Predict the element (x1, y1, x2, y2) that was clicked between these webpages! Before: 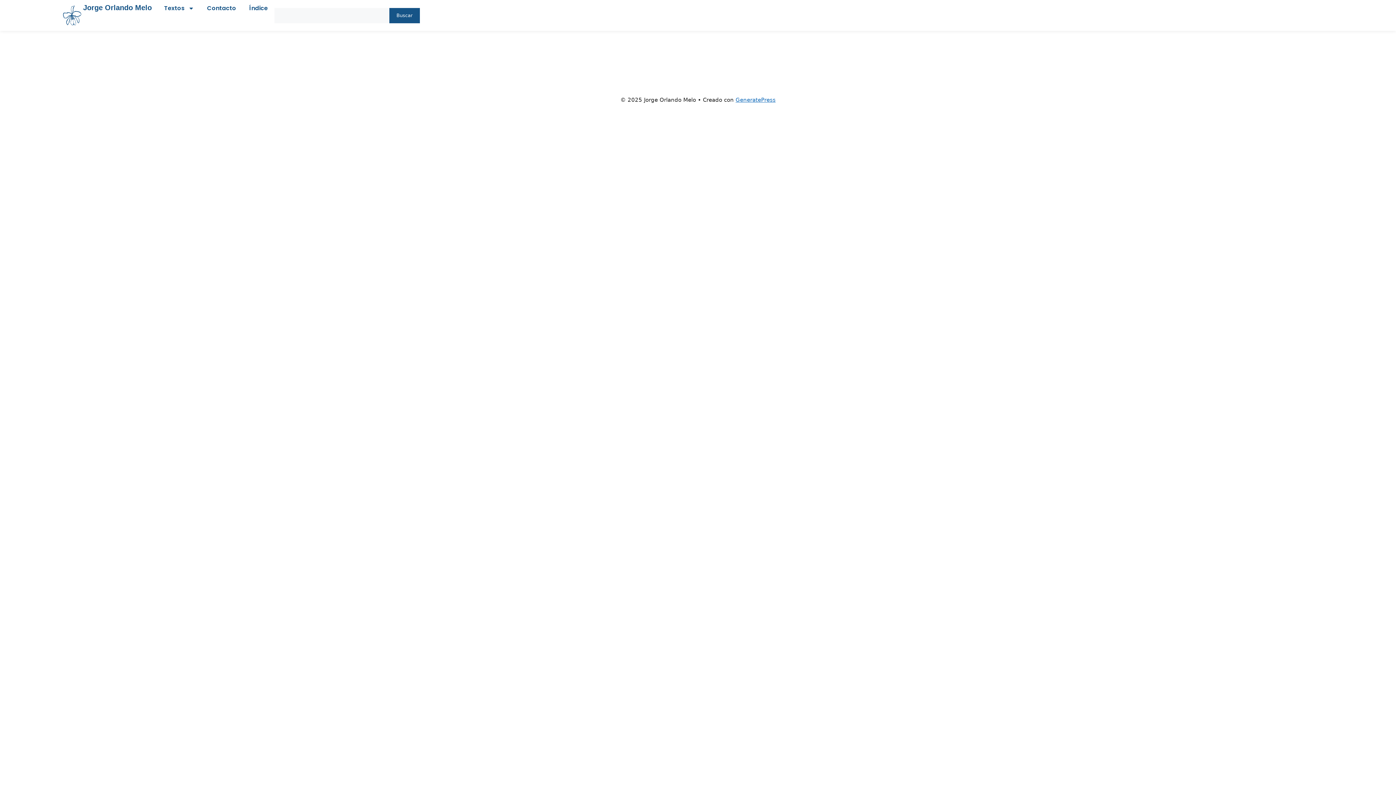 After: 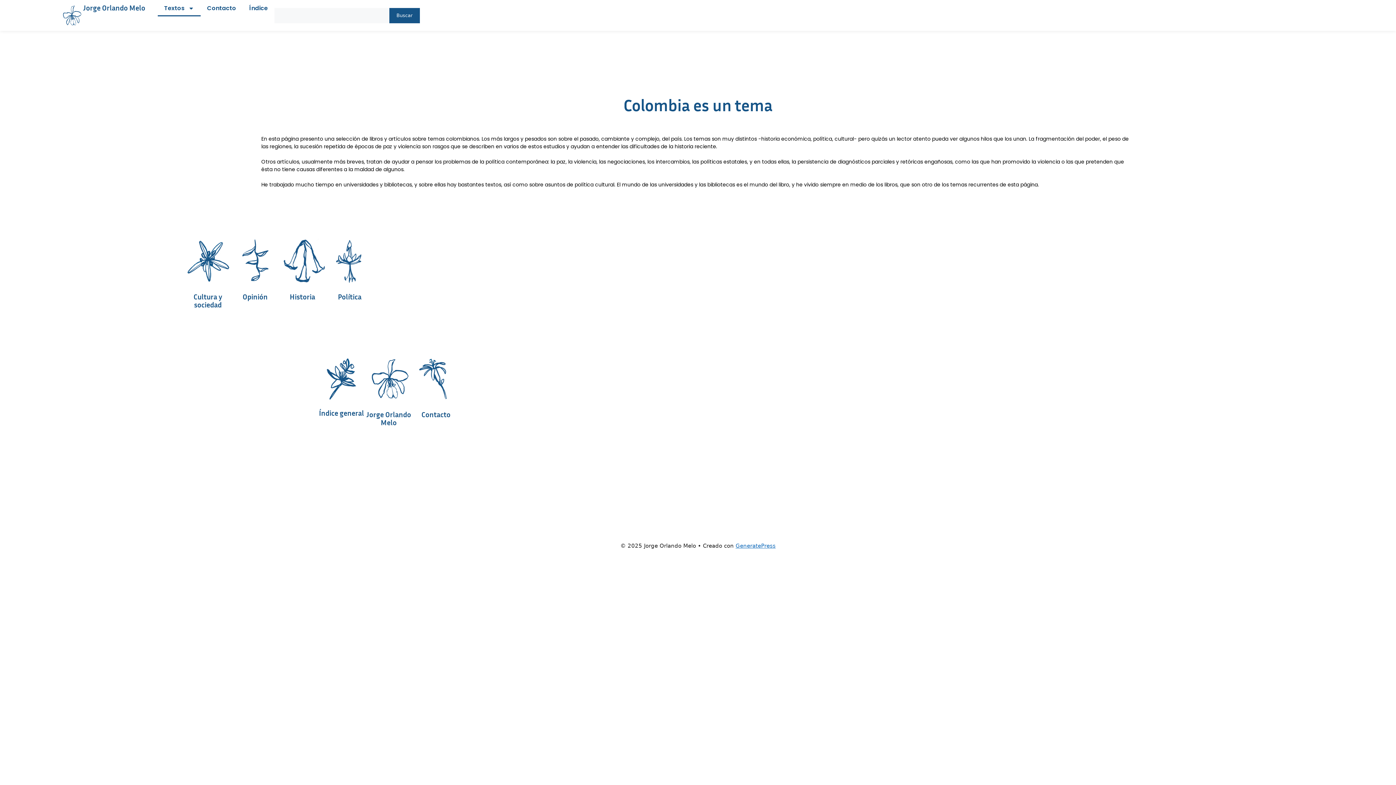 Action: bbox: (59, 3, 83, 27)